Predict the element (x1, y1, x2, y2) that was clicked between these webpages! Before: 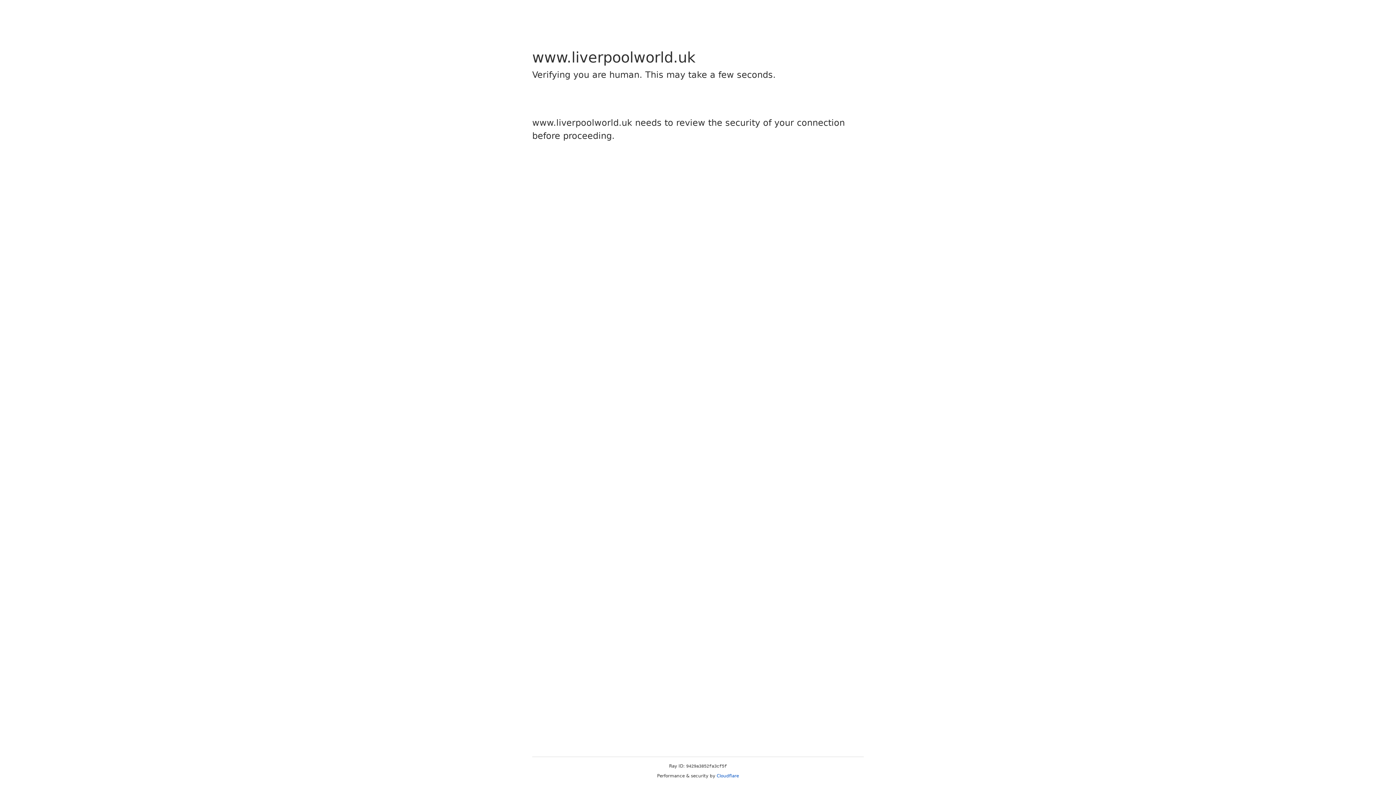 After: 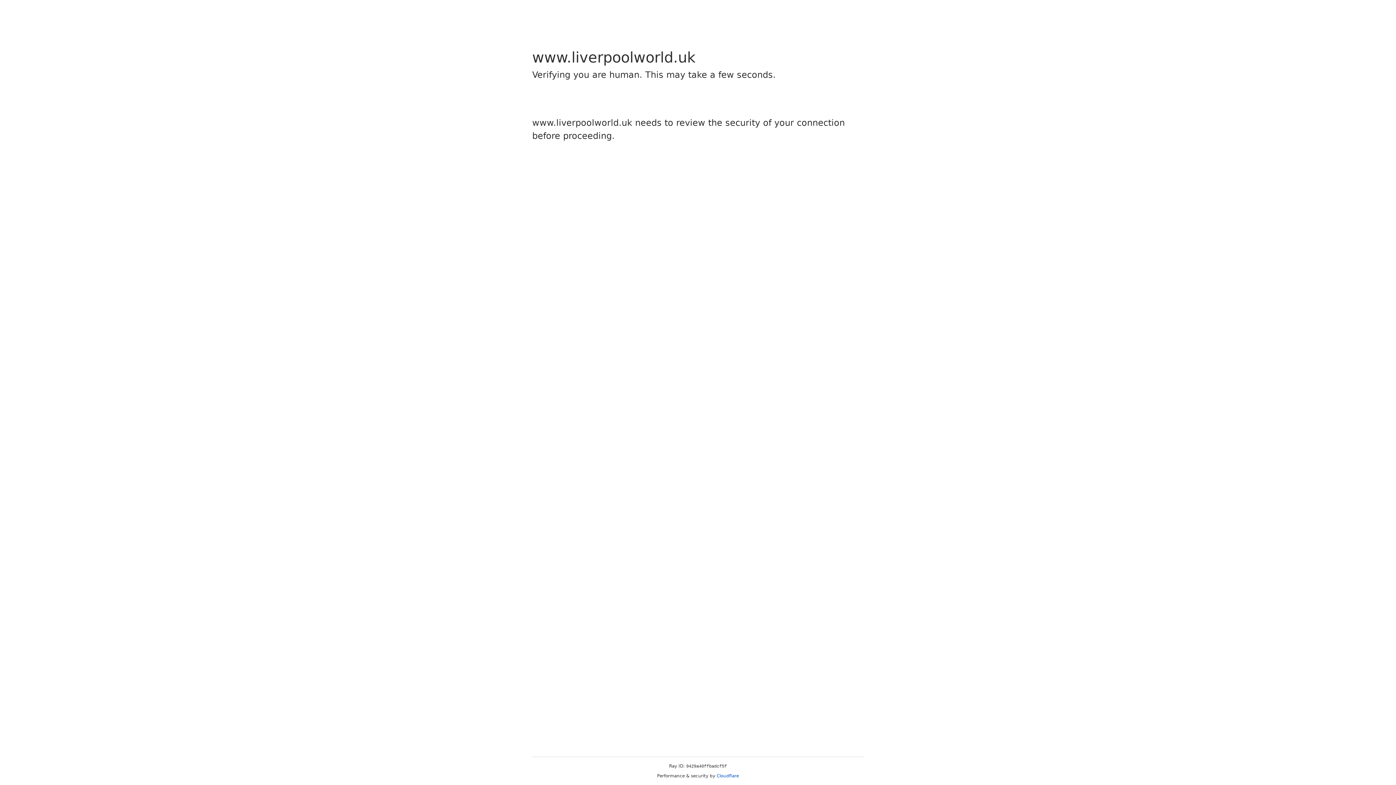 Action: label: Cloudflare bbox: (716, 773, 739, 778)